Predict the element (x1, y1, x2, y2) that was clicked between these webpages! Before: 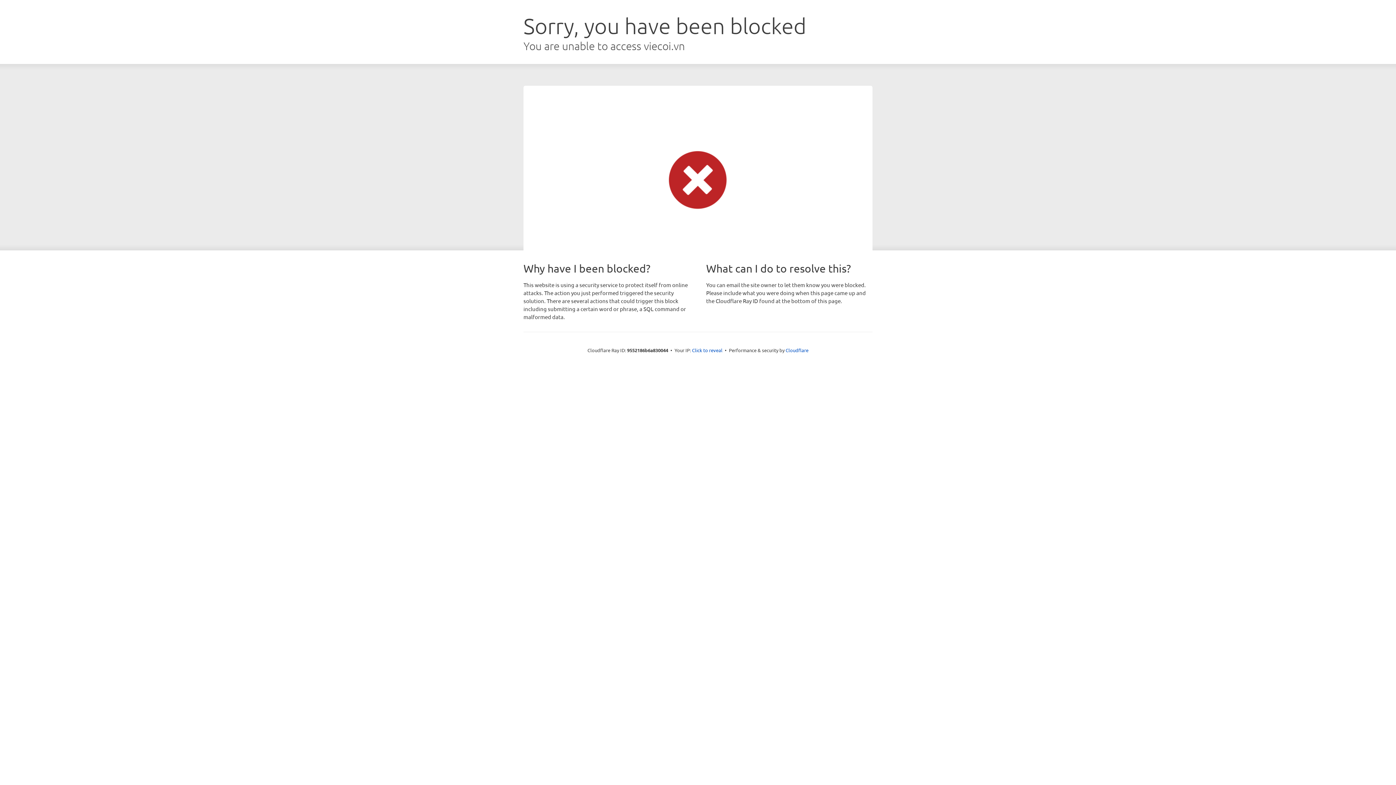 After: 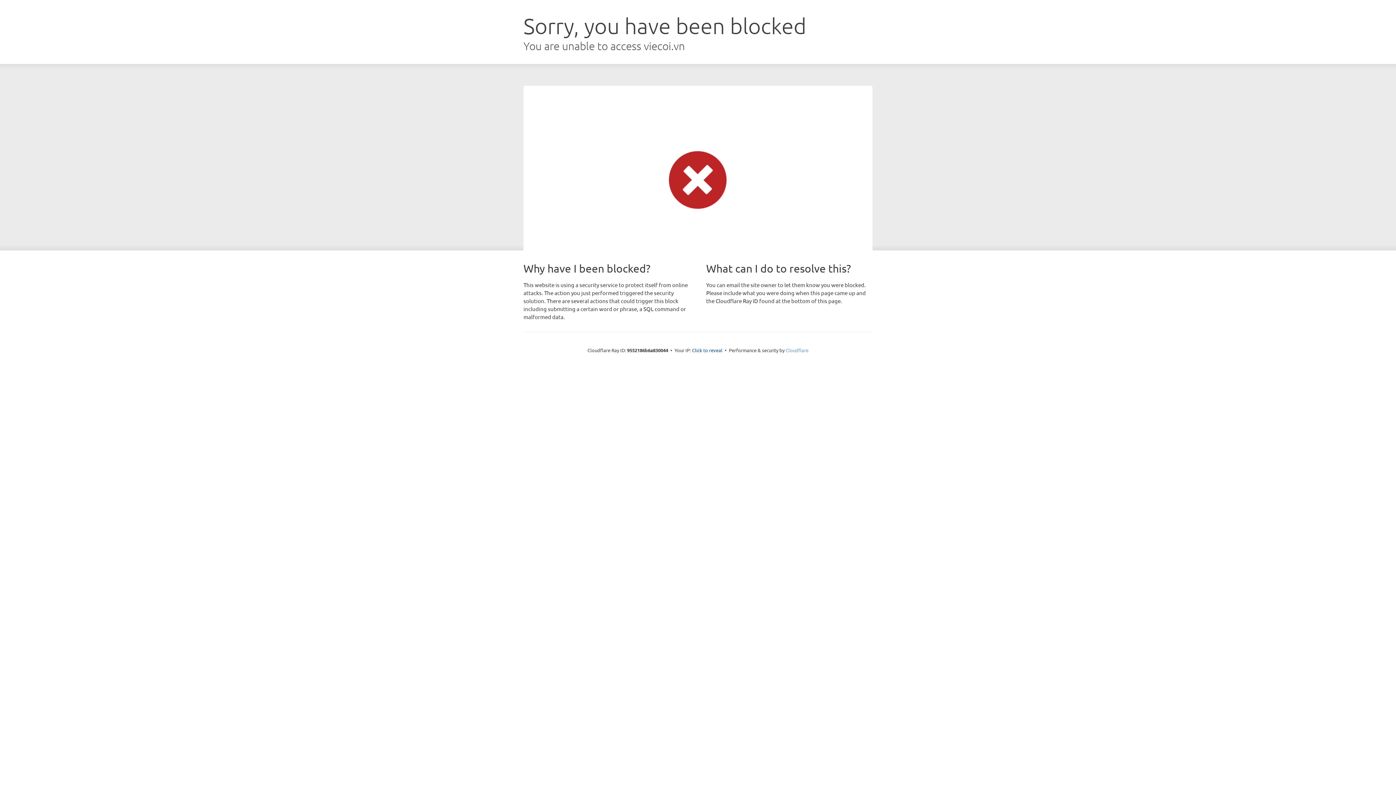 Action: label: Cloudflare bbox: (785, 347, 808, 353)